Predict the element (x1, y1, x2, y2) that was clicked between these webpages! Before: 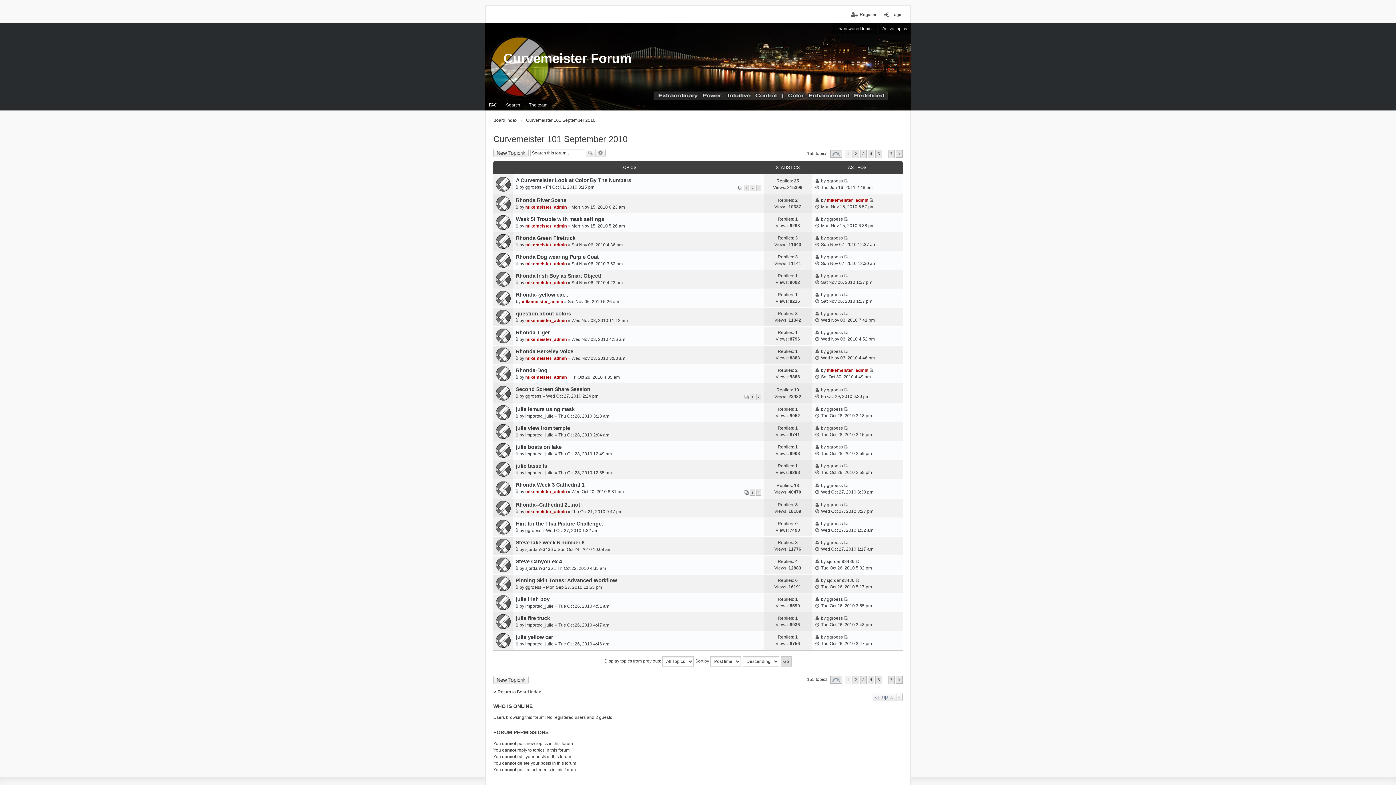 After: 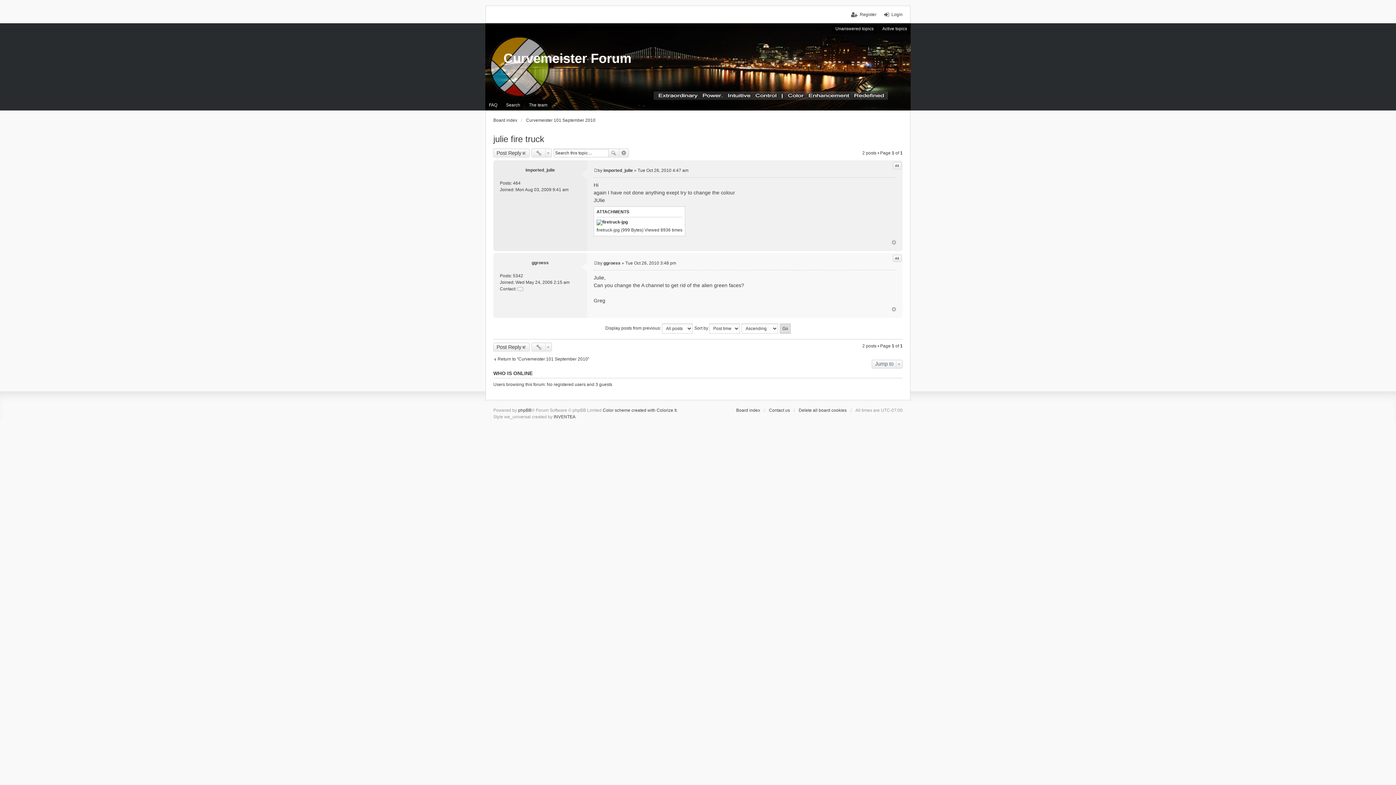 Action: bbox: (516, 615, 550, 621) label: julie fire truck